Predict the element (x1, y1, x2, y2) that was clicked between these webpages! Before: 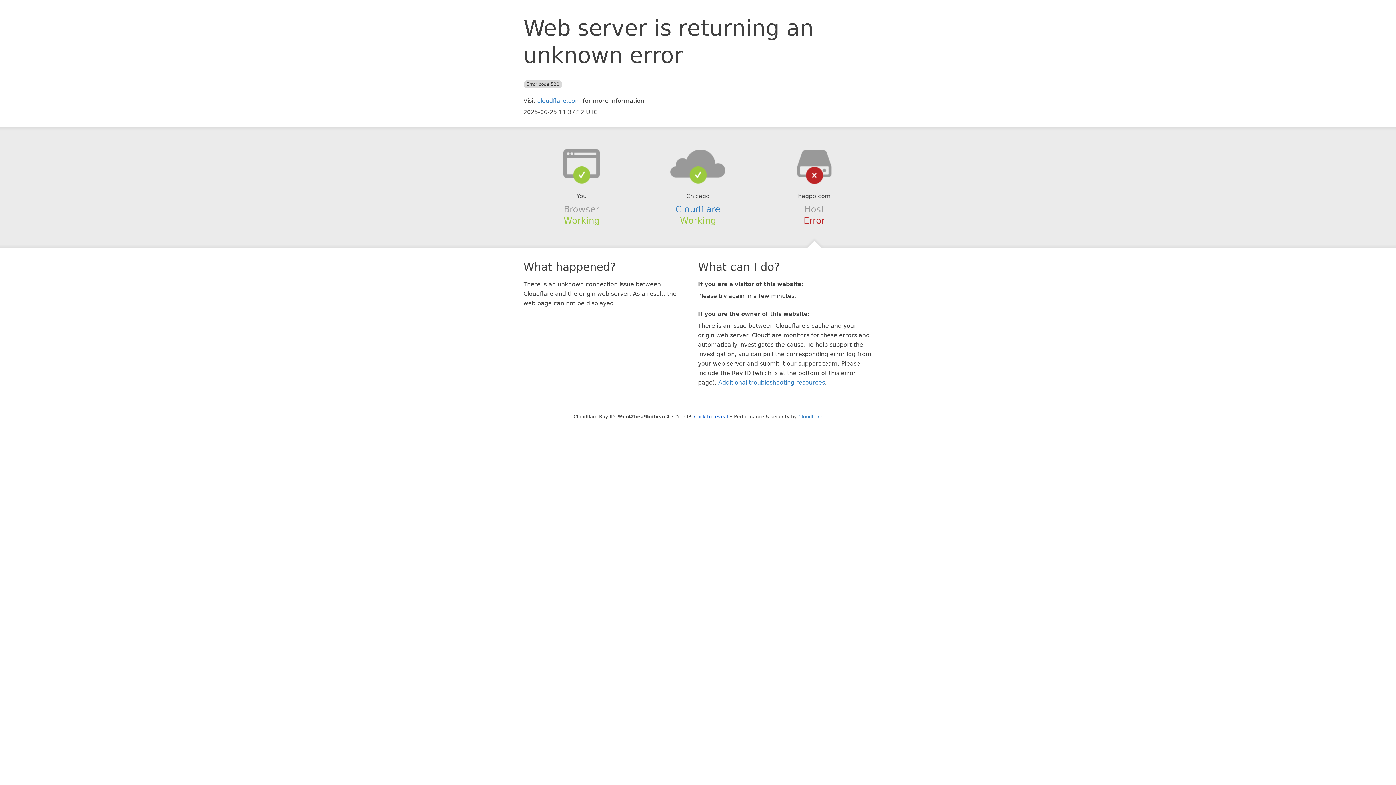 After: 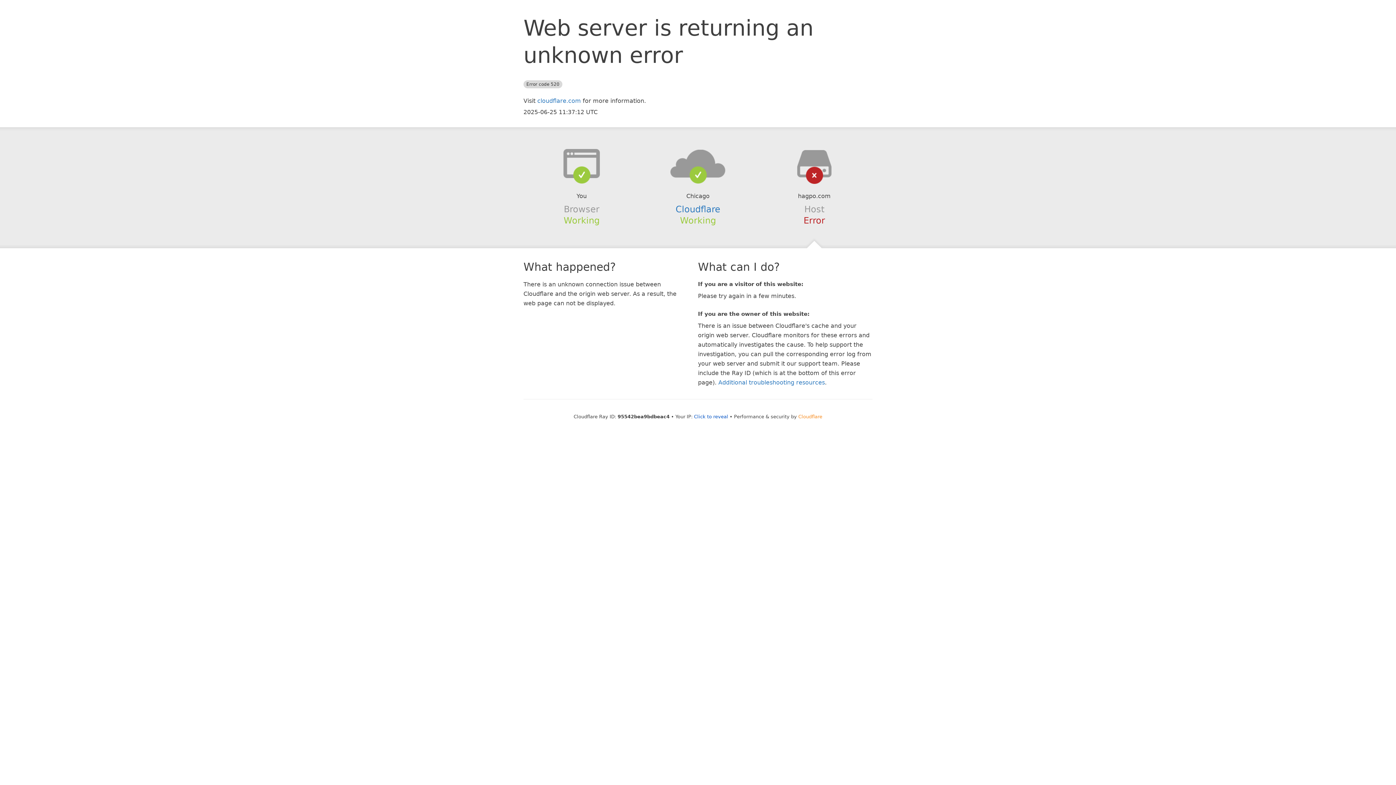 Action: label: Cloudflare bbox: (798, 414, 822, 419)